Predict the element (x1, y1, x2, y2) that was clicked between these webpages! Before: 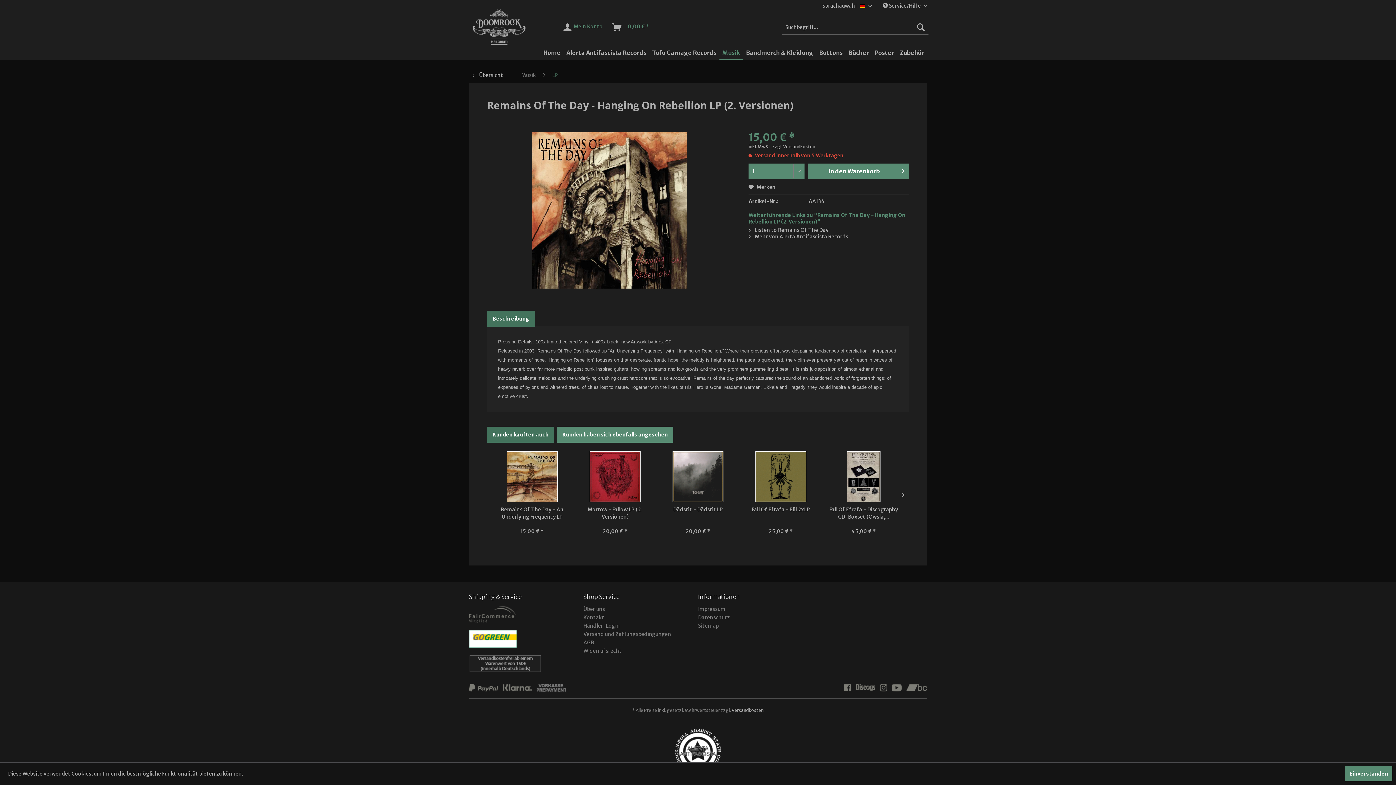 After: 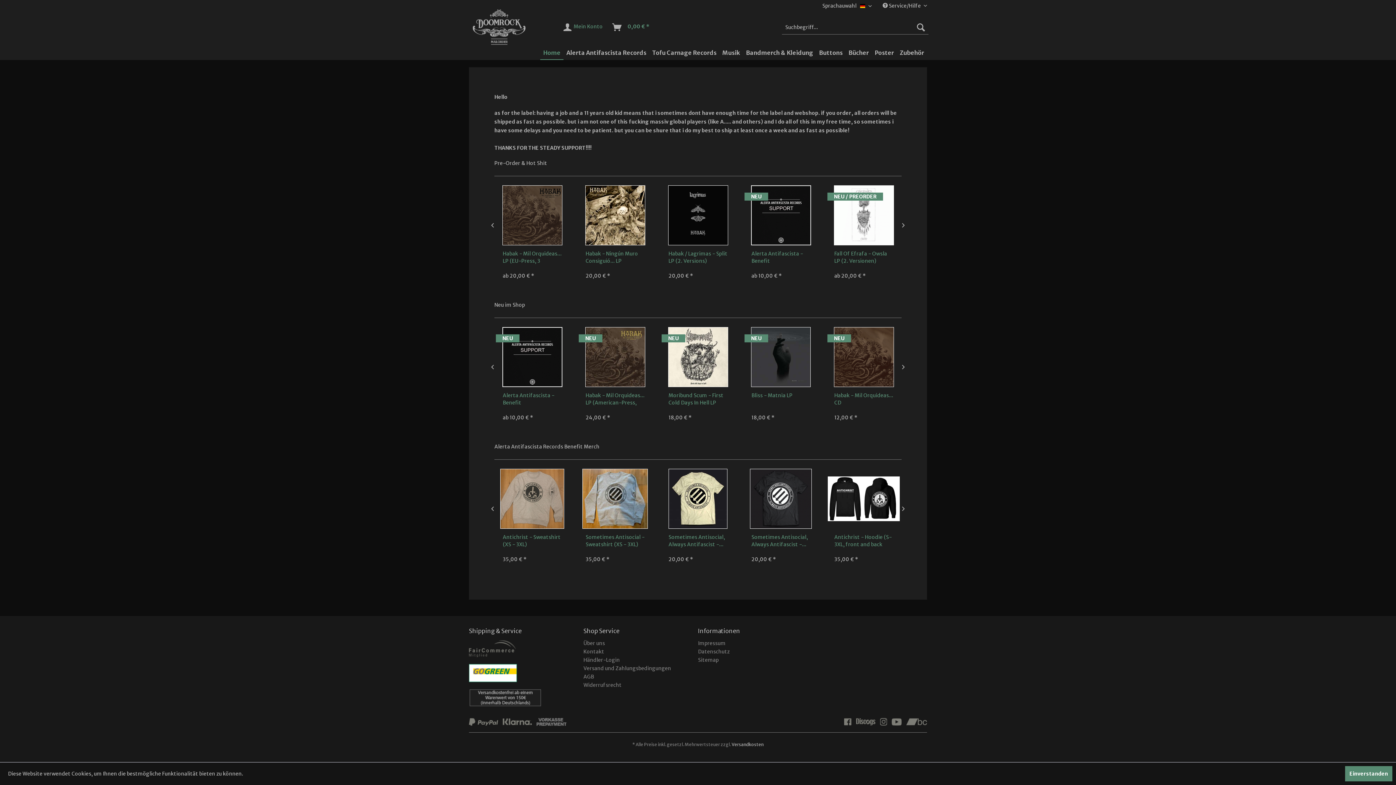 Action: bbox: (540, 46, 563, 59) label: Home